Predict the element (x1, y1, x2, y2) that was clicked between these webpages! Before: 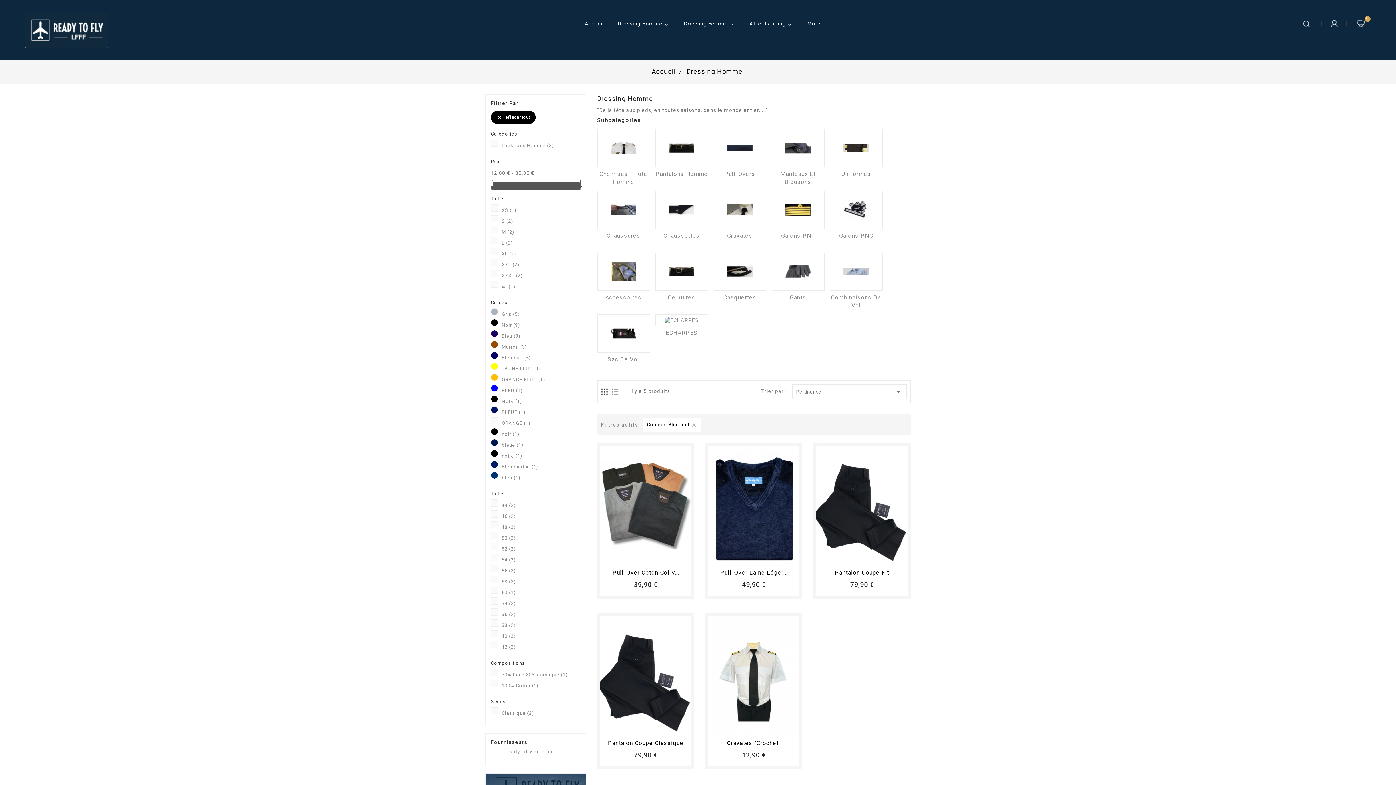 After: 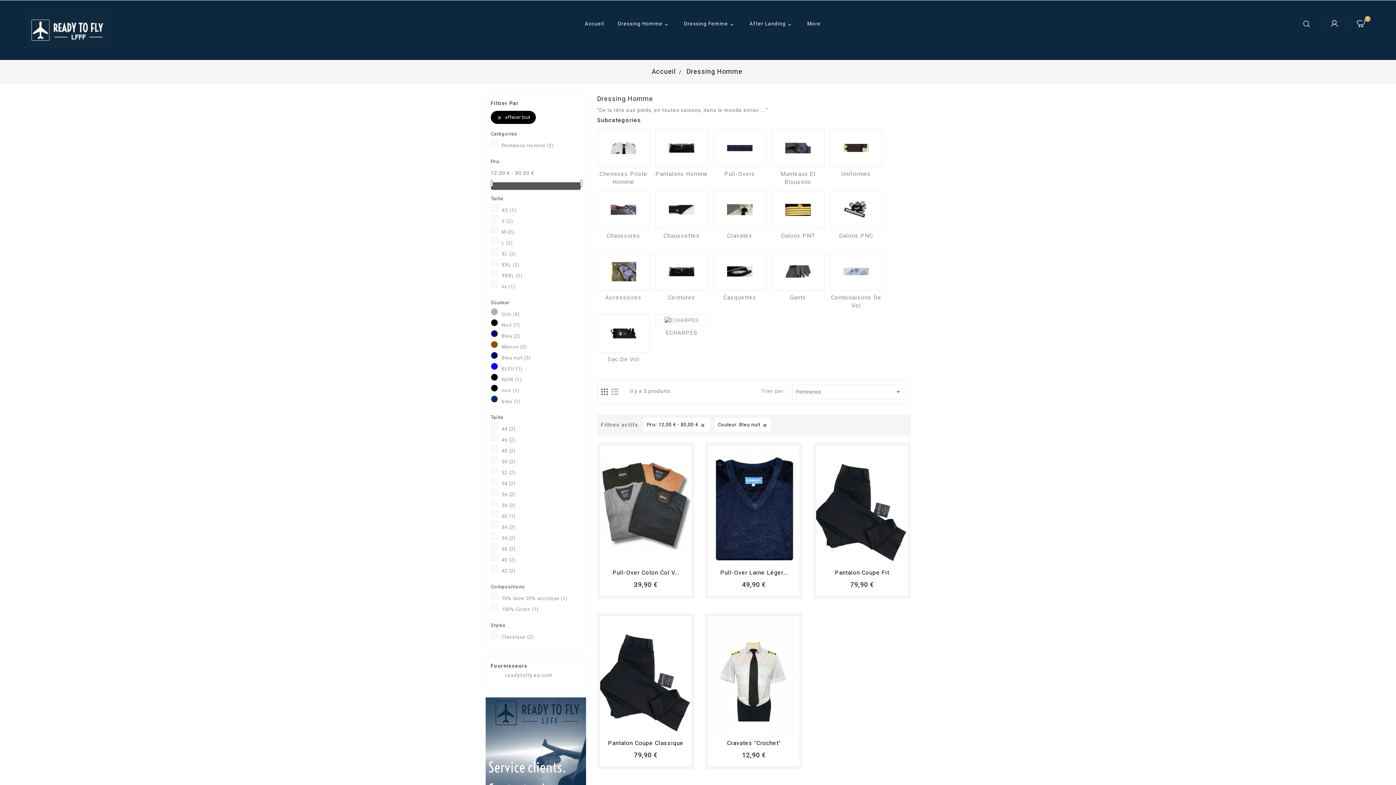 Action: bbox: (580, 180, 582, 186)